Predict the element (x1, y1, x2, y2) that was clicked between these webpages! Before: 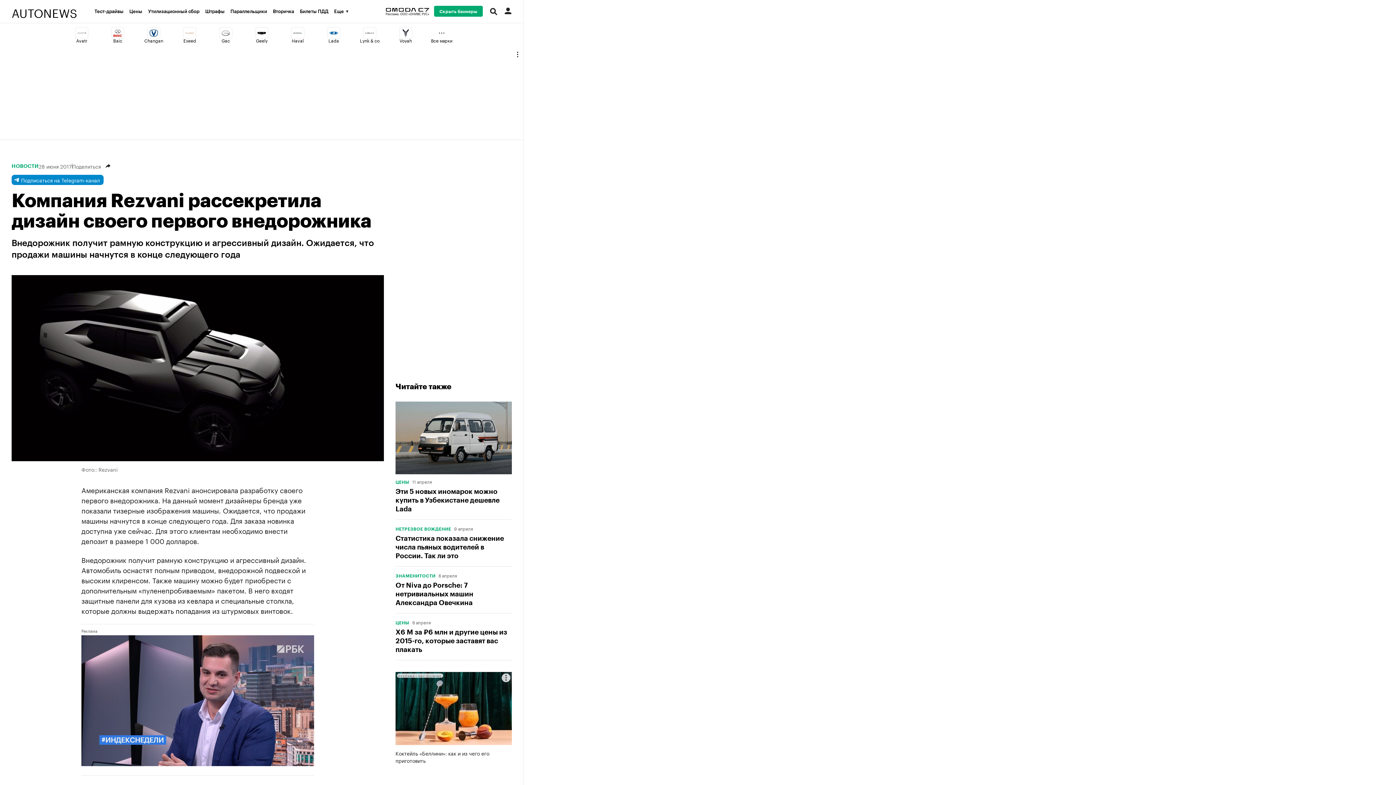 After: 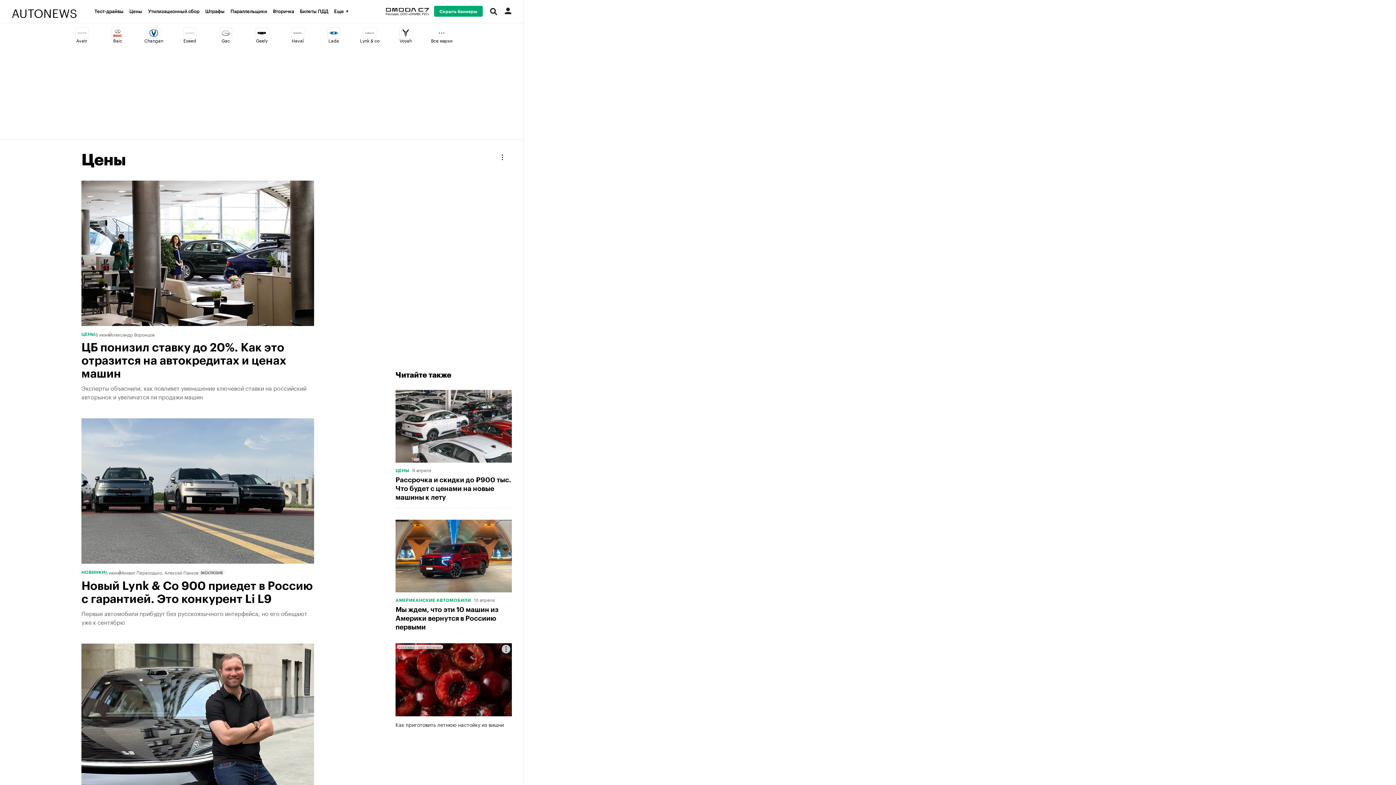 Action: label: ЦЕНЫ bbox: (395, 621, 409, 625)